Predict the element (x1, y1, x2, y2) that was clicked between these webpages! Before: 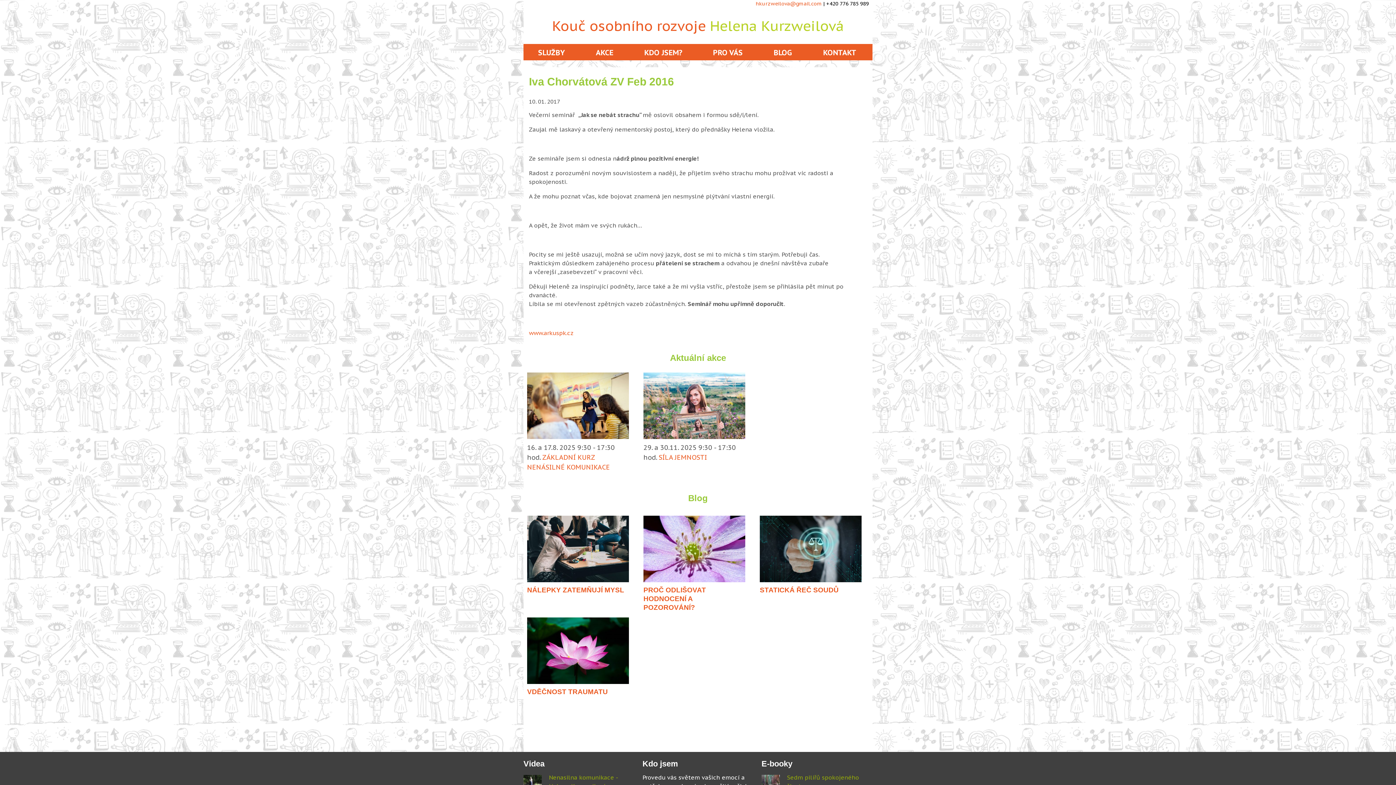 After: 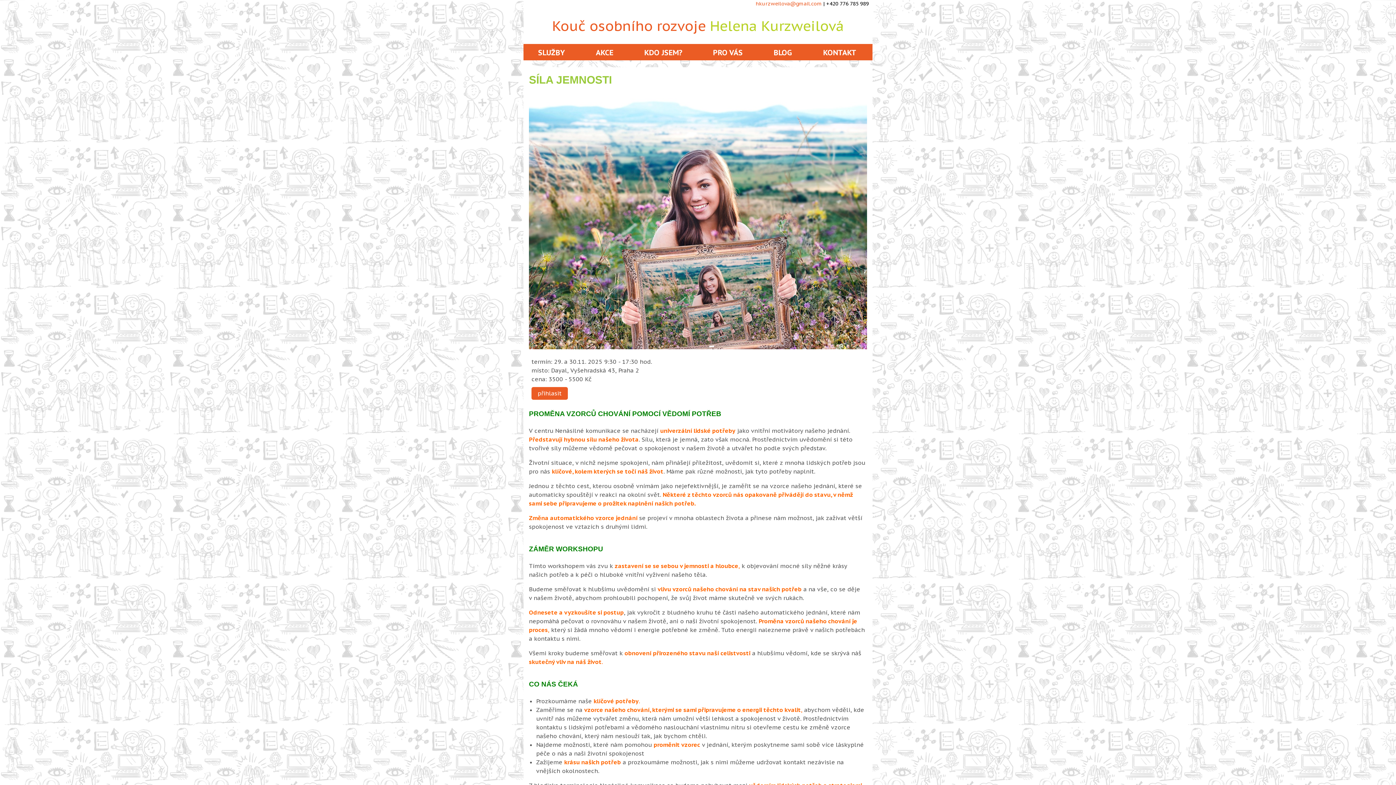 Action: bbox: (643, 372, 745, 439)